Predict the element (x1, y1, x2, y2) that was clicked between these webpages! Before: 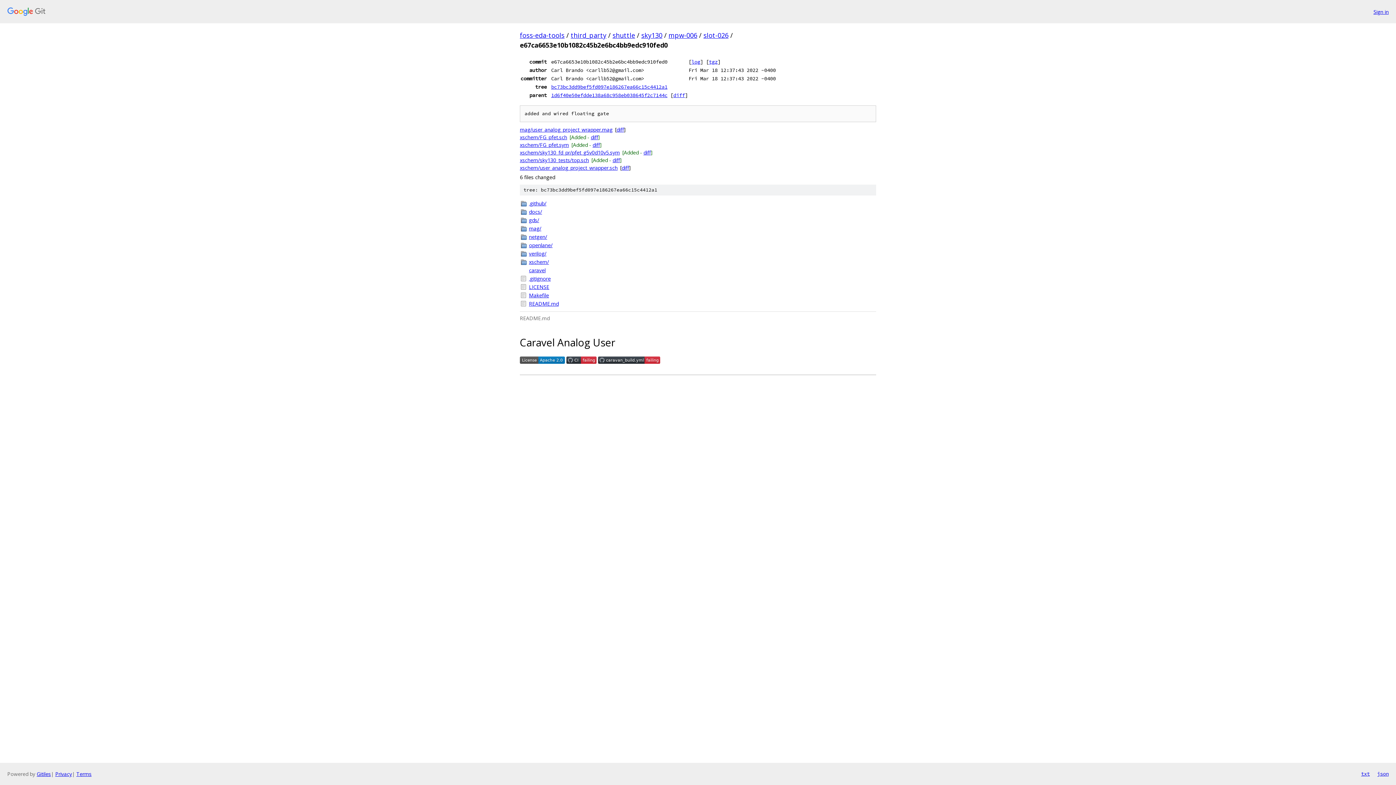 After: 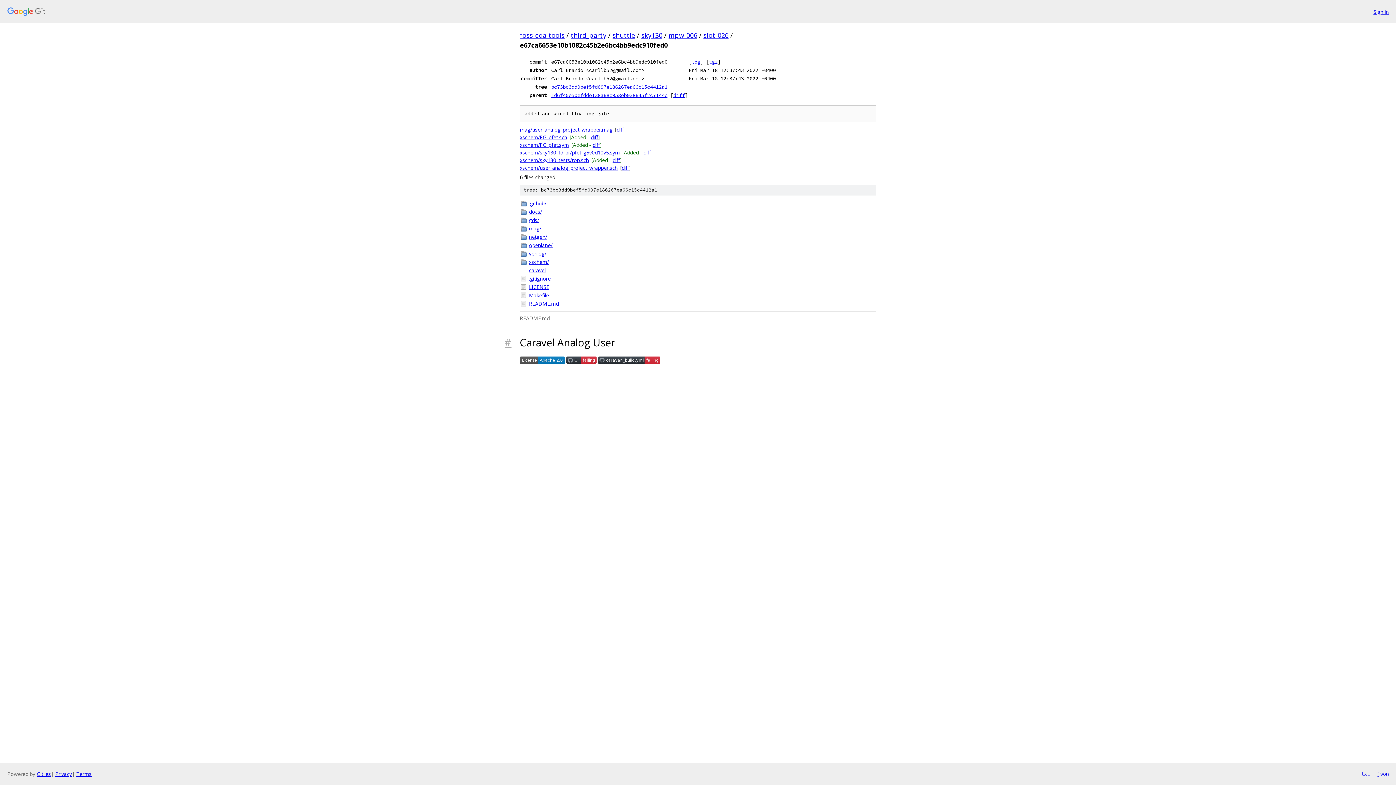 Action: bbox: (504, 334, 520, 350)